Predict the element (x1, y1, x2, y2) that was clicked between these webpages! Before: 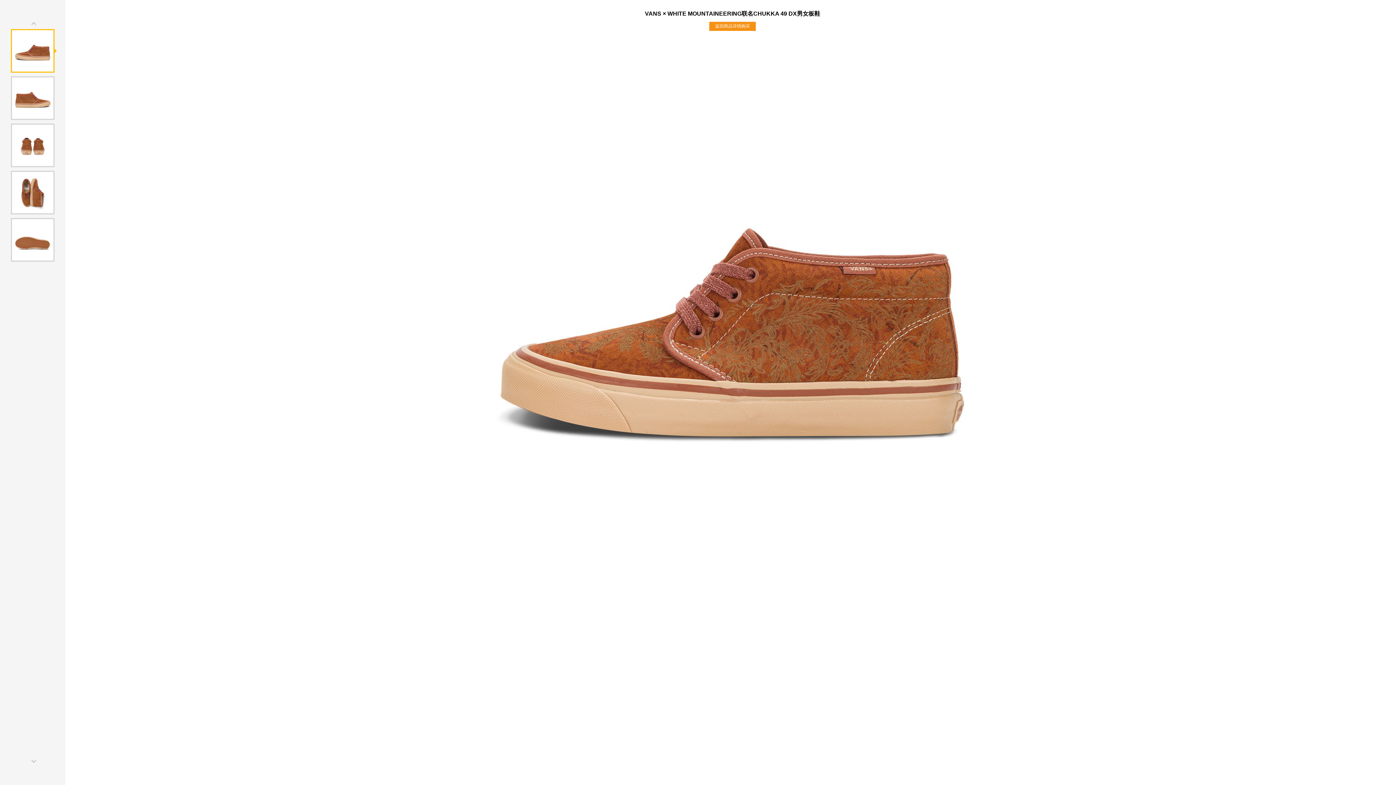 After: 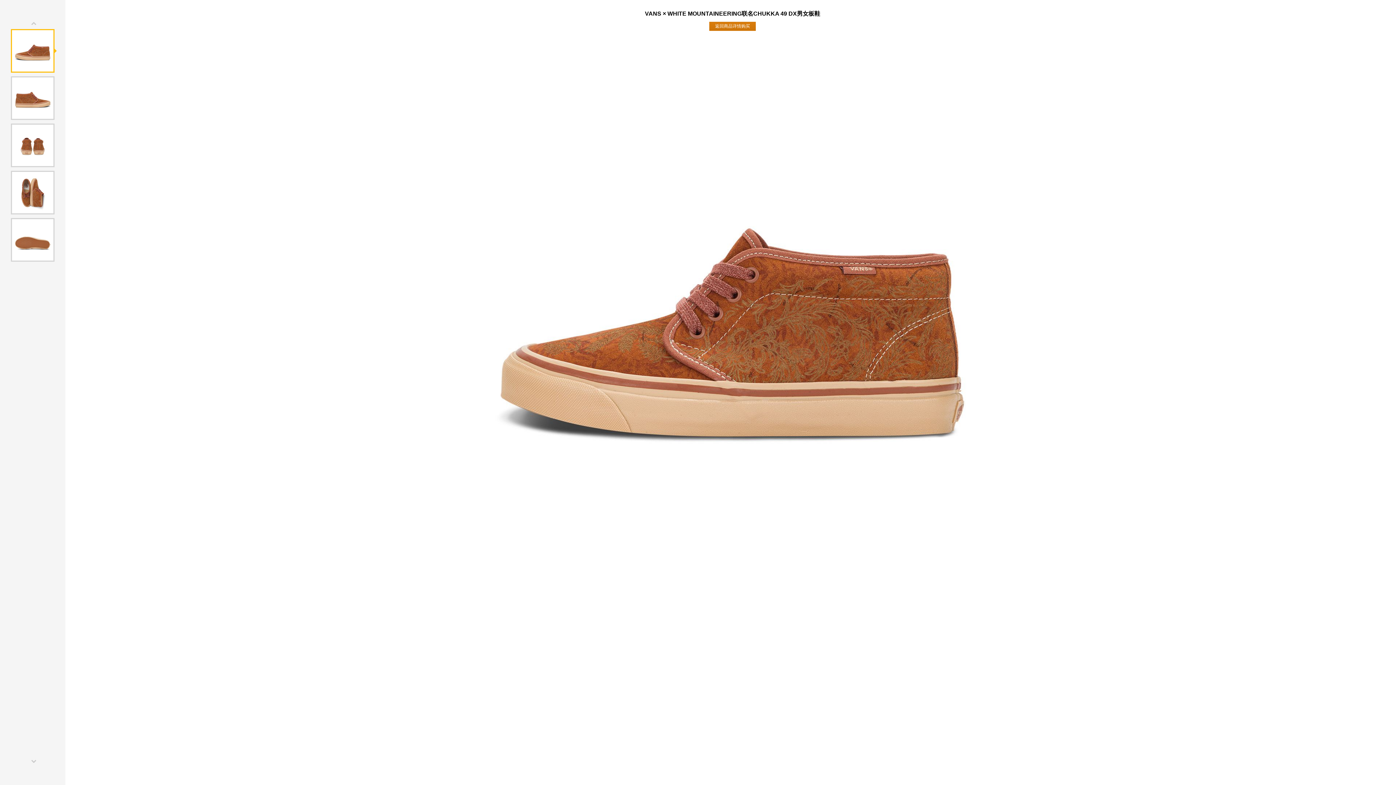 Action: label: 返回商品详情购买 bbox: (709, 20, 756, 32)